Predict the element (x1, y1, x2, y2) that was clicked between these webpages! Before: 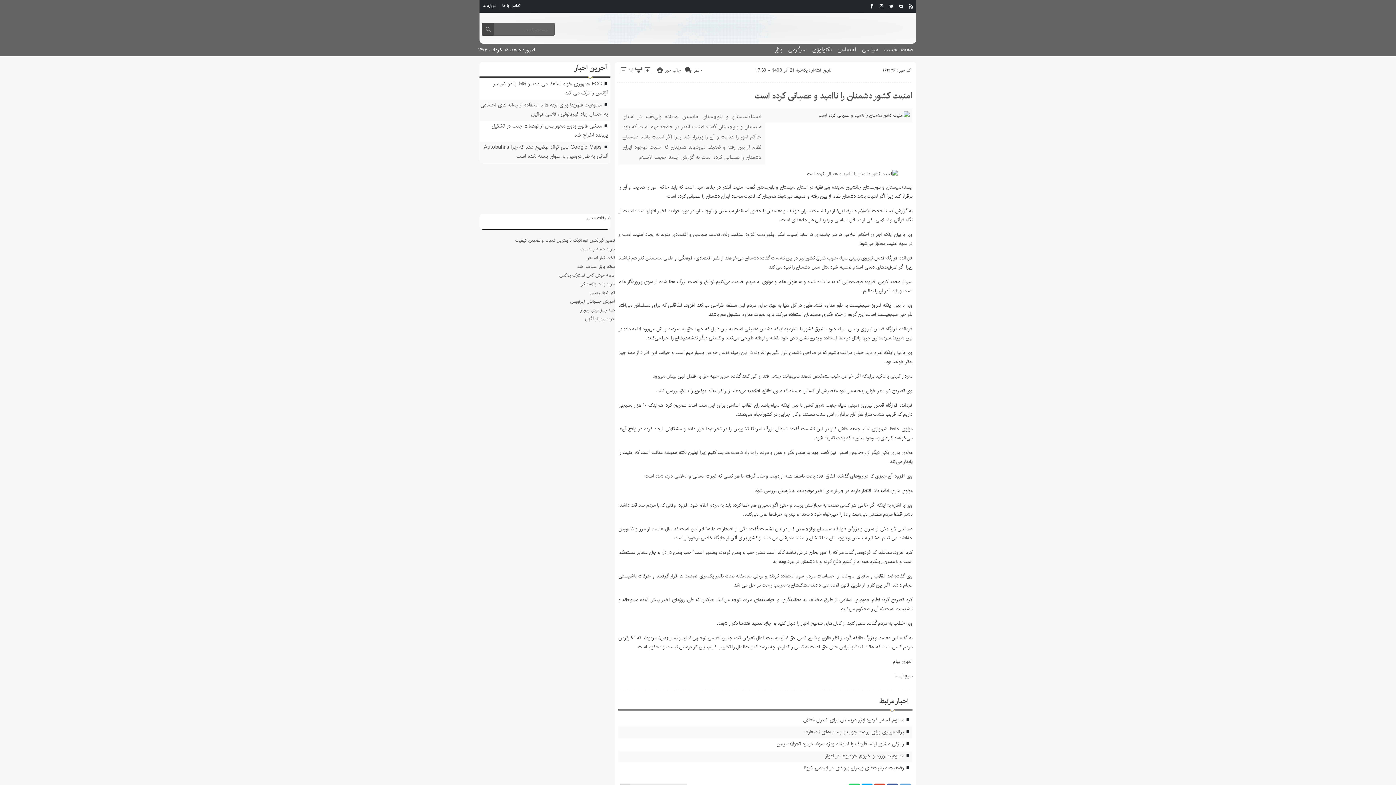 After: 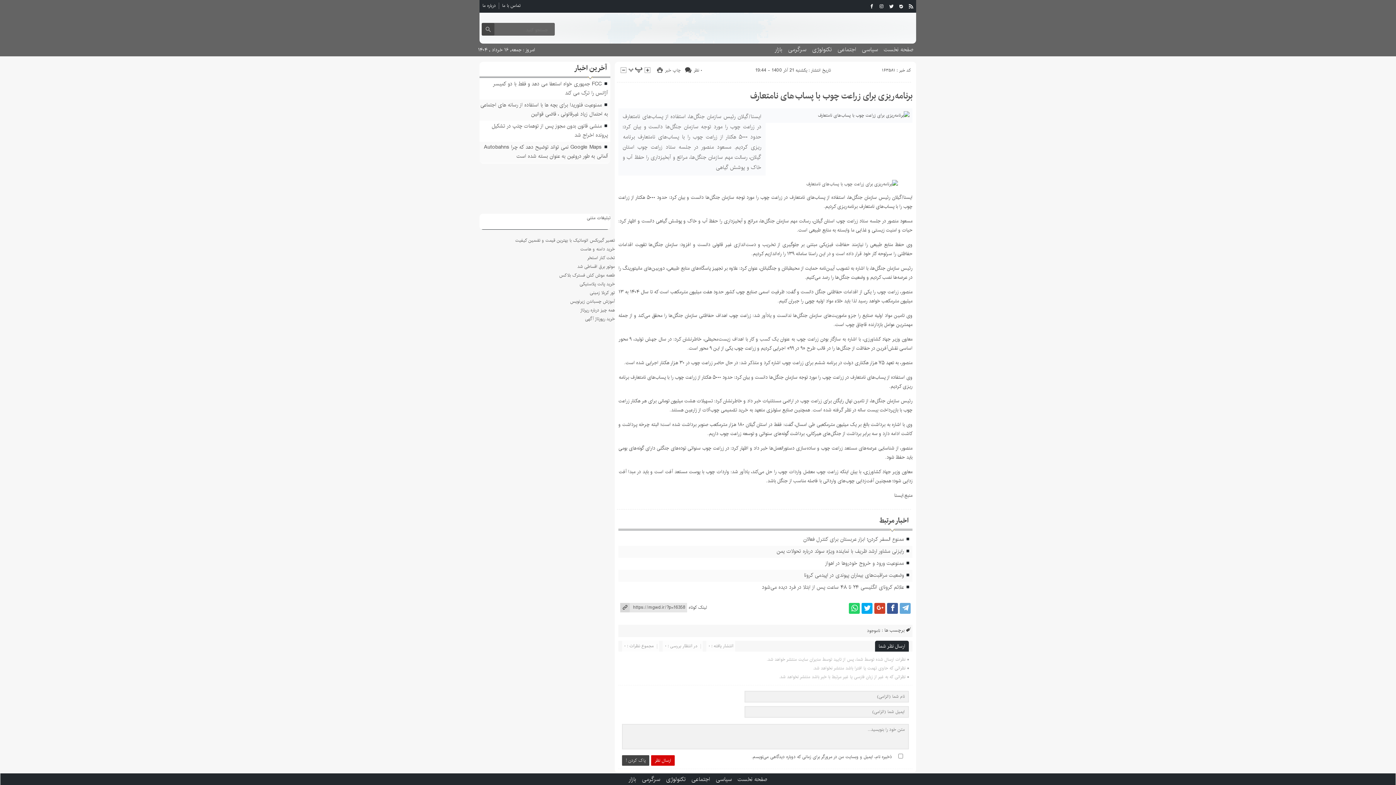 Action: bbox: (803, 728, 904, 736) label: برنامه ریزی برای زراعت چوب با پساب های نامتعارف